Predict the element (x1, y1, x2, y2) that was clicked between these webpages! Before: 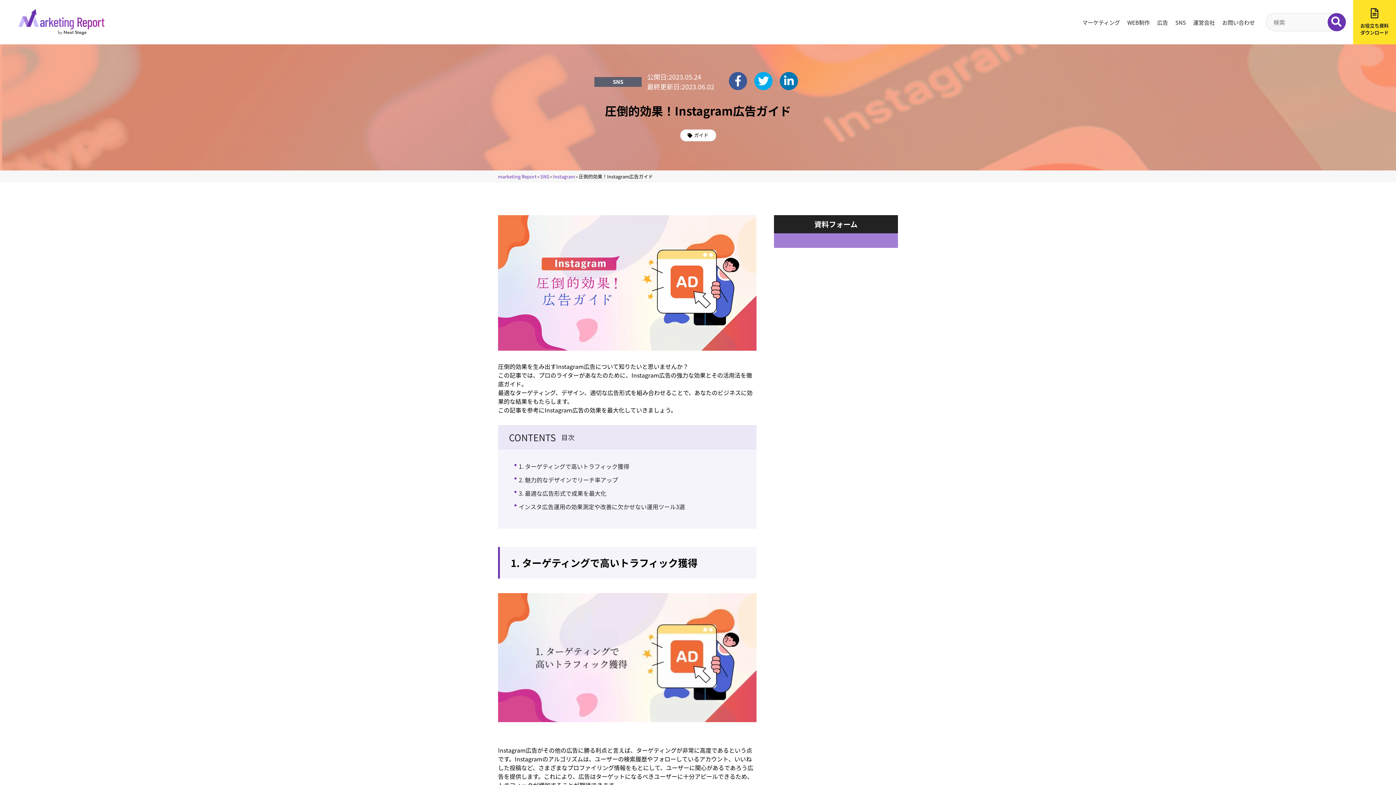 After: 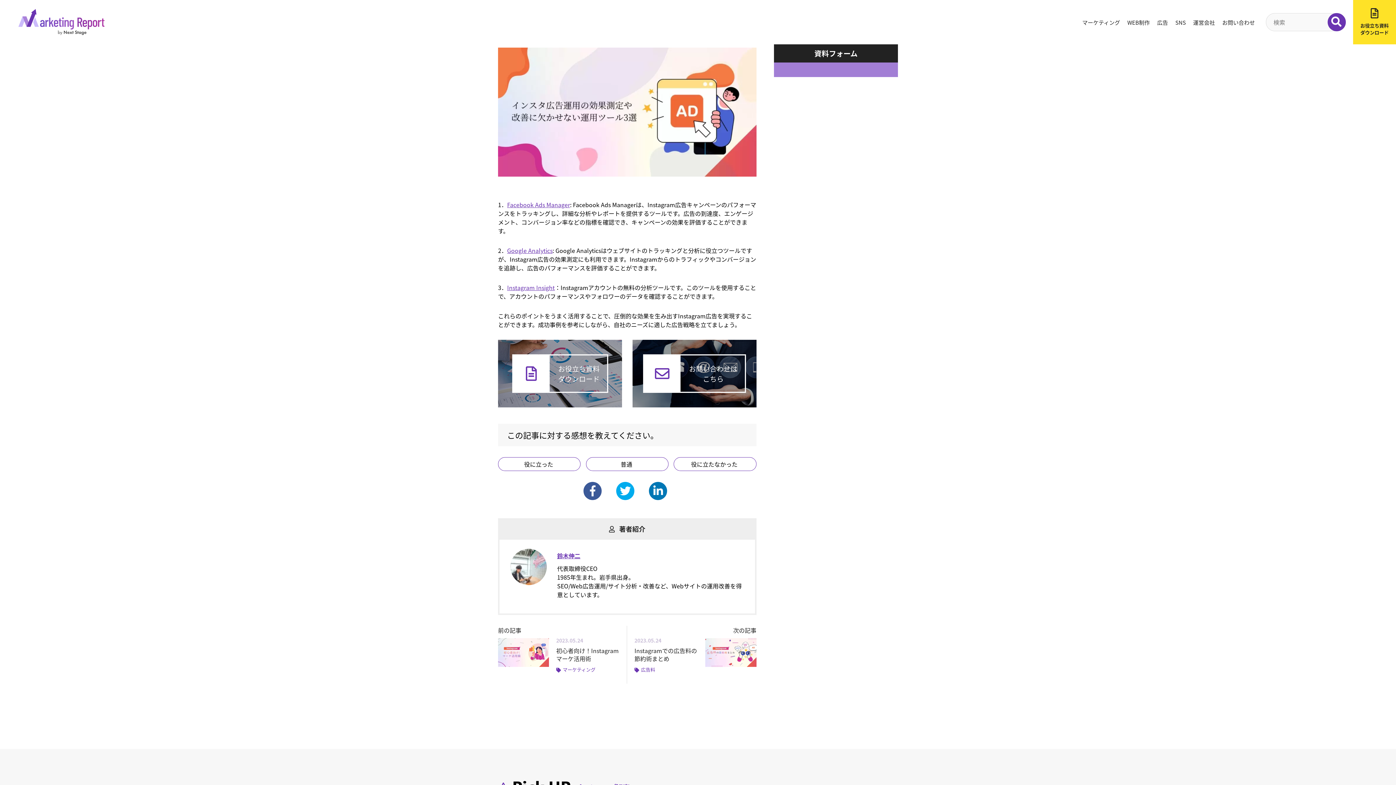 Action: label: インスタ広告運用の効果測定や改善に欠かせない運用ツール3選 bbox: (518, 500, 733, 512)